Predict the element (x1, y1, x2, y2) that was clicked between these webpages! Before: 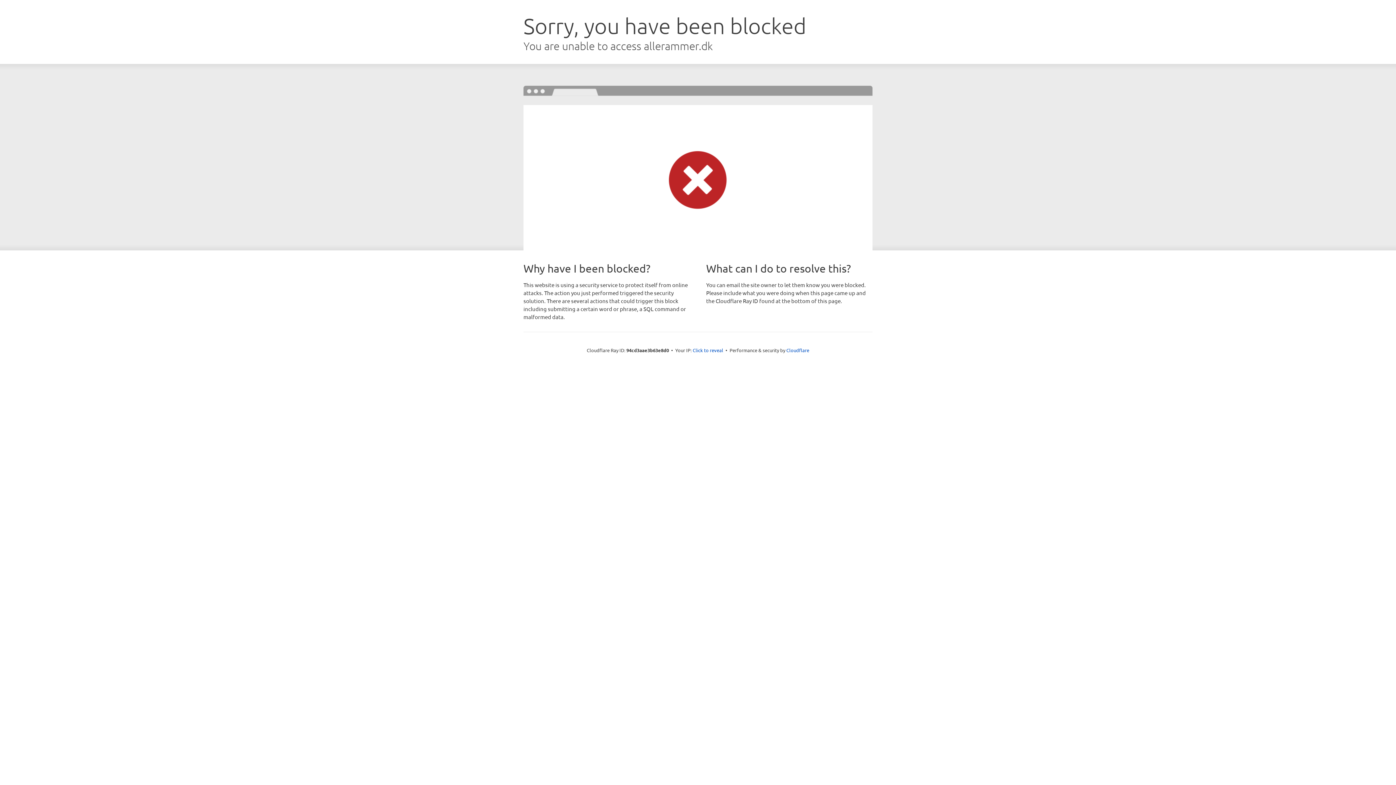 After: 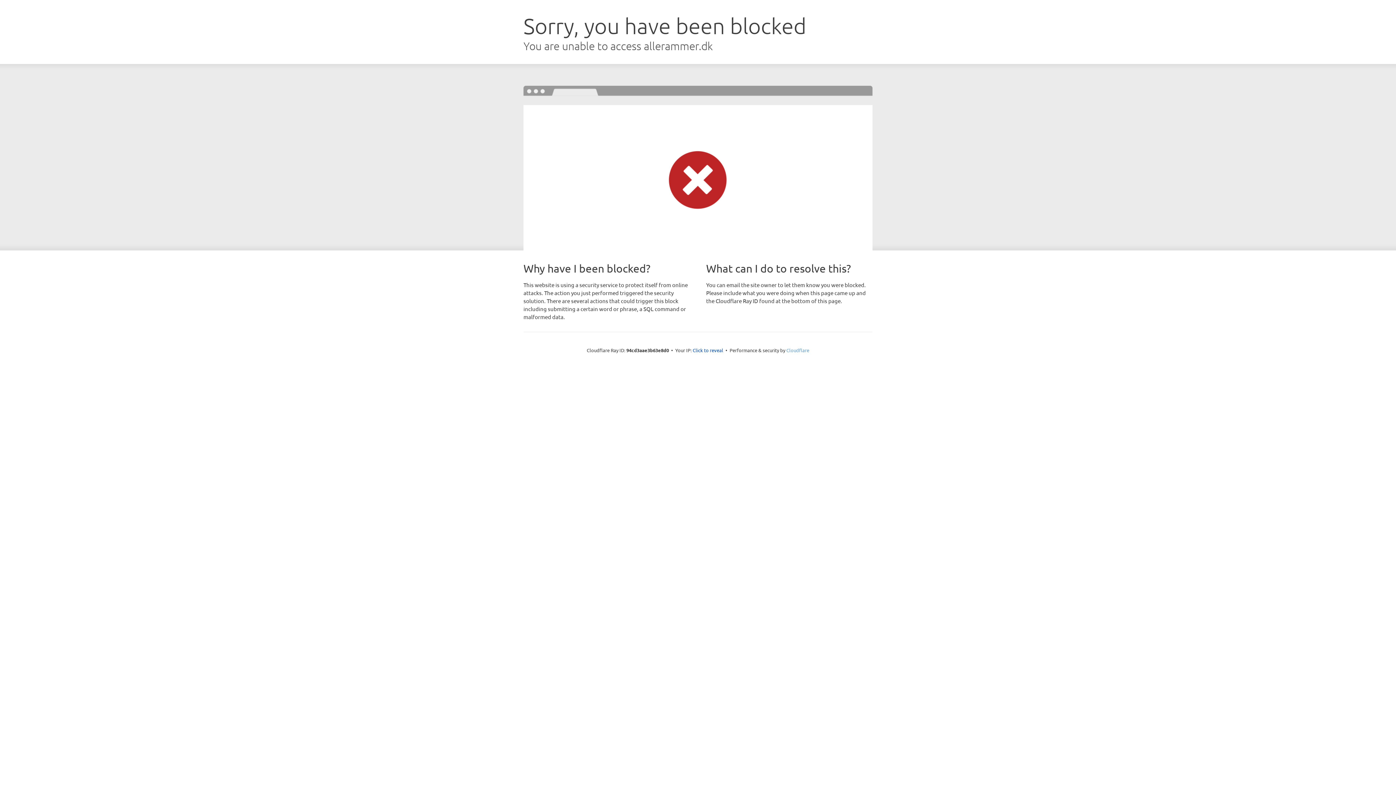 Action: label: Cloudflare bbox: (786, 347, 809, 353)